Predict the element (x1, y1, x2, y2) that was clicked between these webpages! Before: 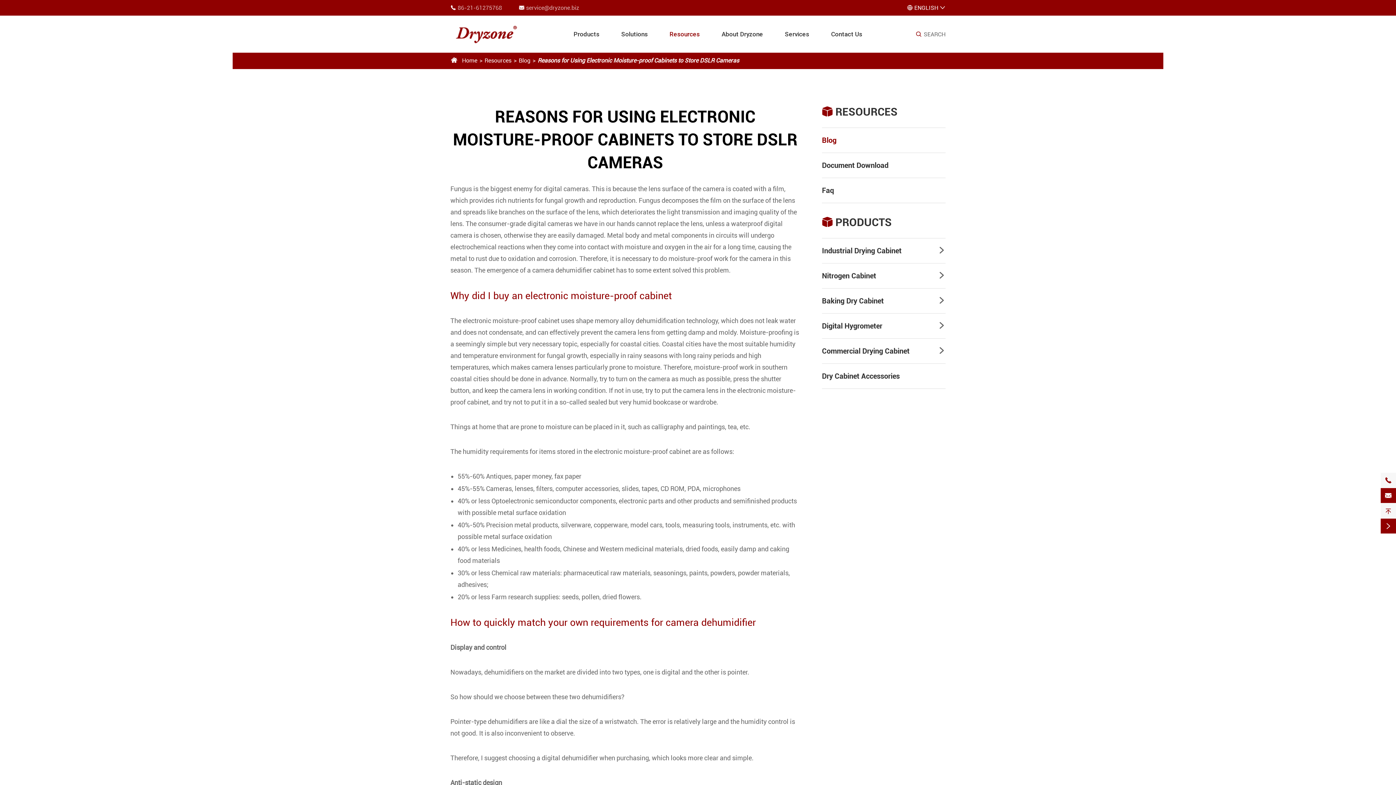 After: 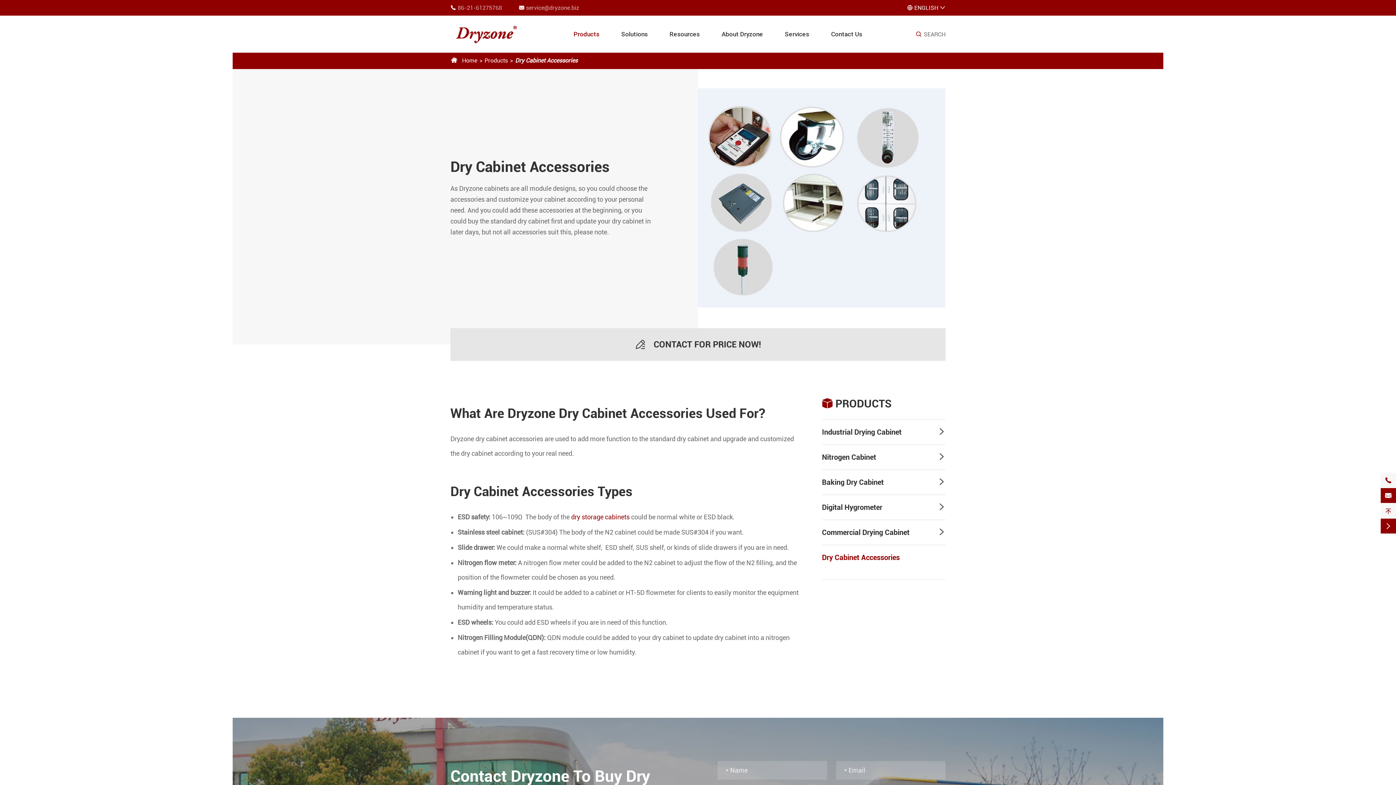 Action: bbox: (822, 372, 900, 380) label: Dry Cabinet Accessories